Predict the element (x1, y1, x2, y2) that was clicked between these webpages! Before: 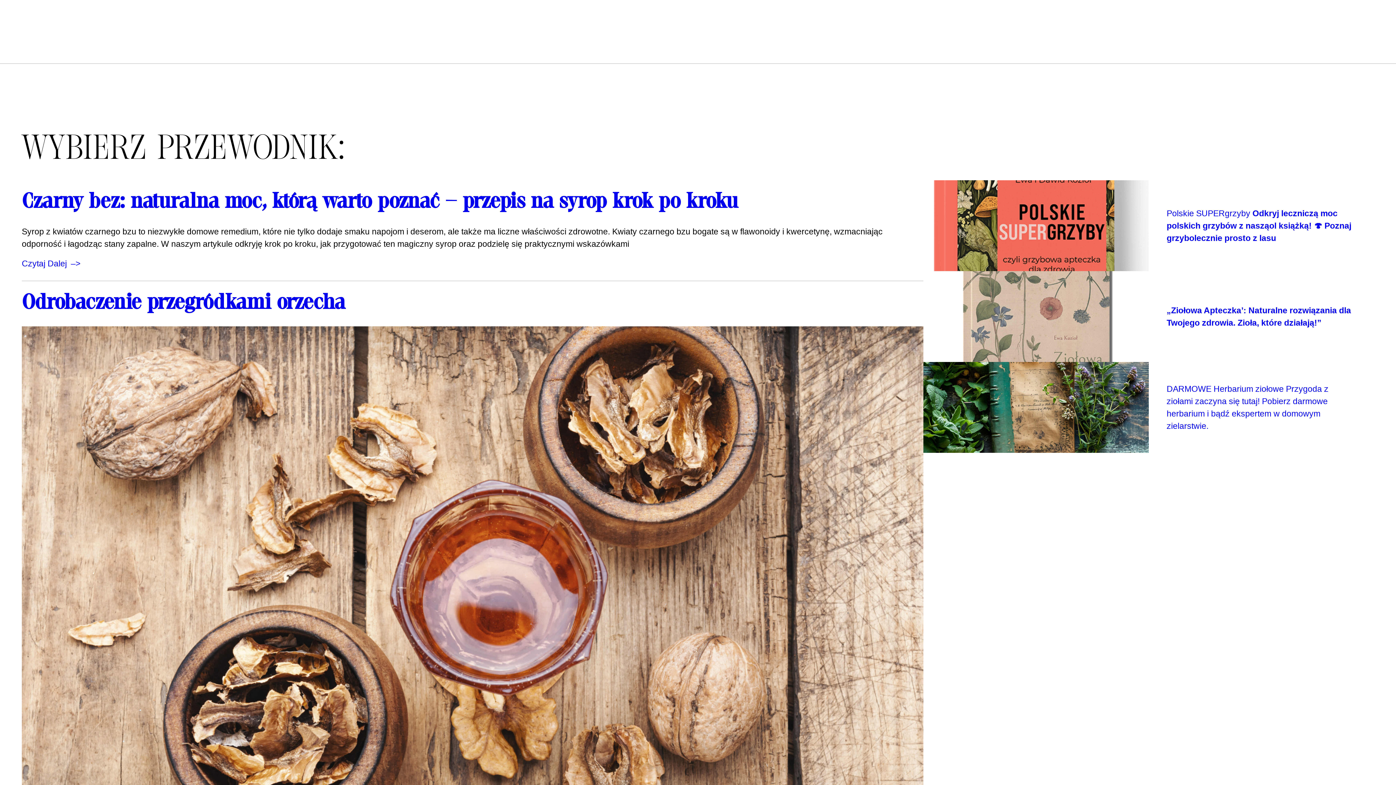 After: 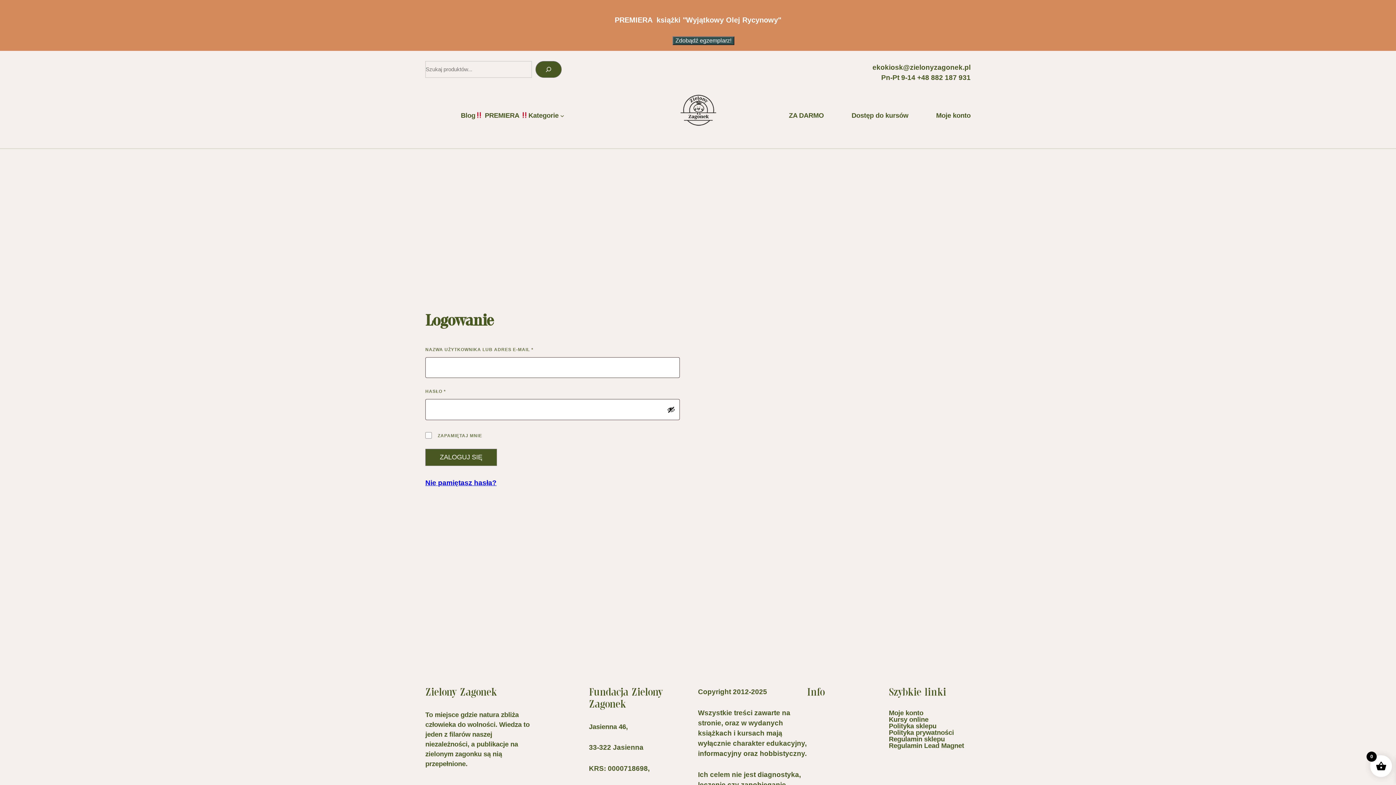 Action: bbox: (469, -8, 517, 8) label: Zaloguj się